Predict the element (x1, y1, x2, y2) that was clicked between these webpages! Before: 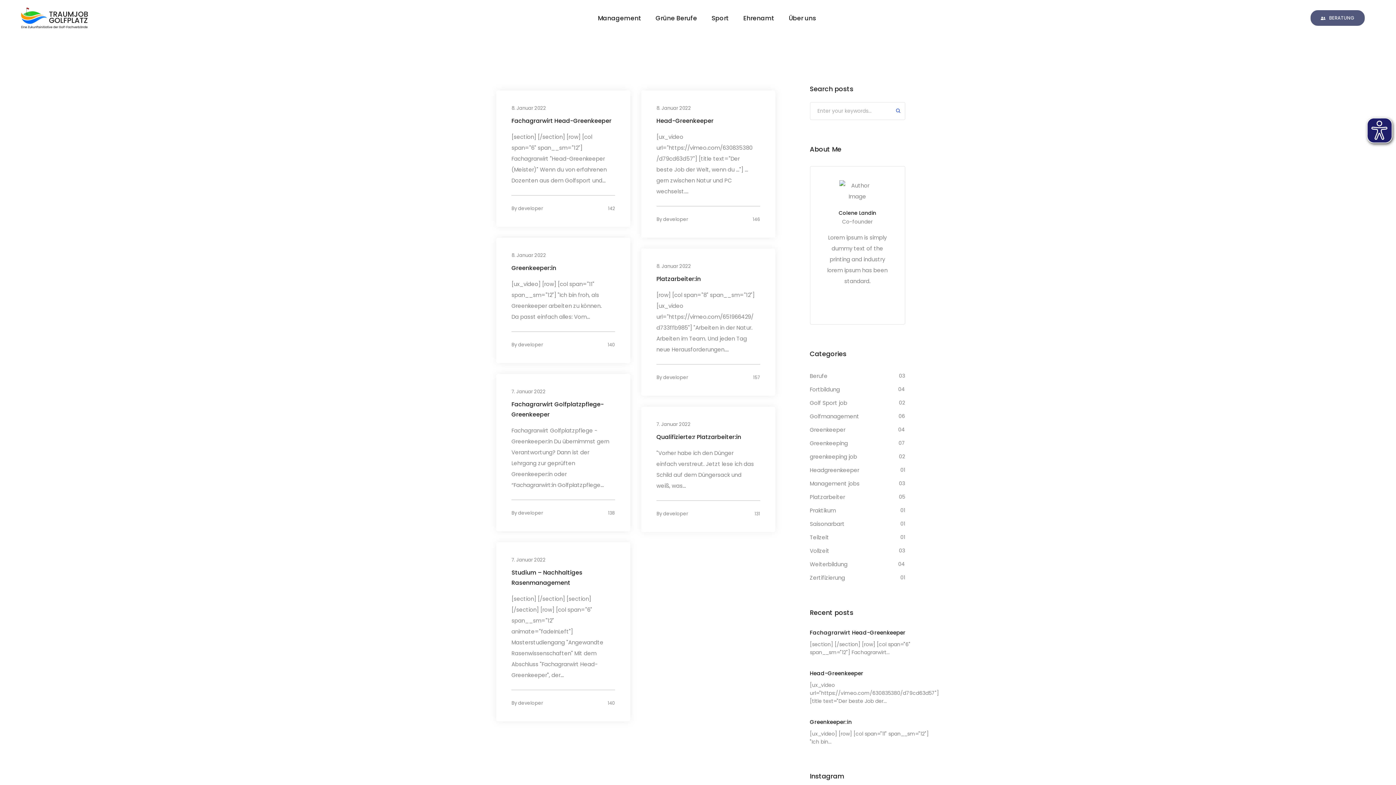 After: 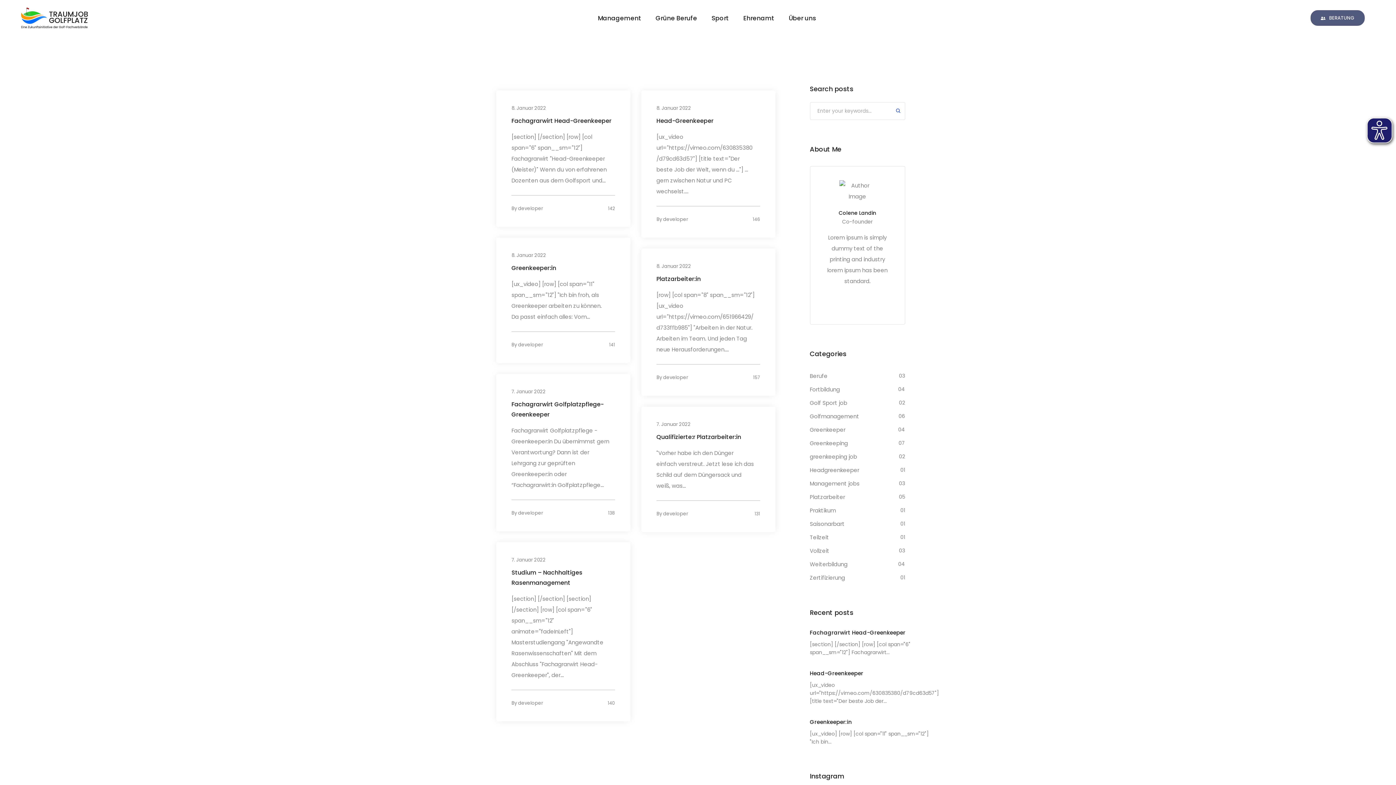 Action: label: 140 bbox: (606, 342, 615, 348)